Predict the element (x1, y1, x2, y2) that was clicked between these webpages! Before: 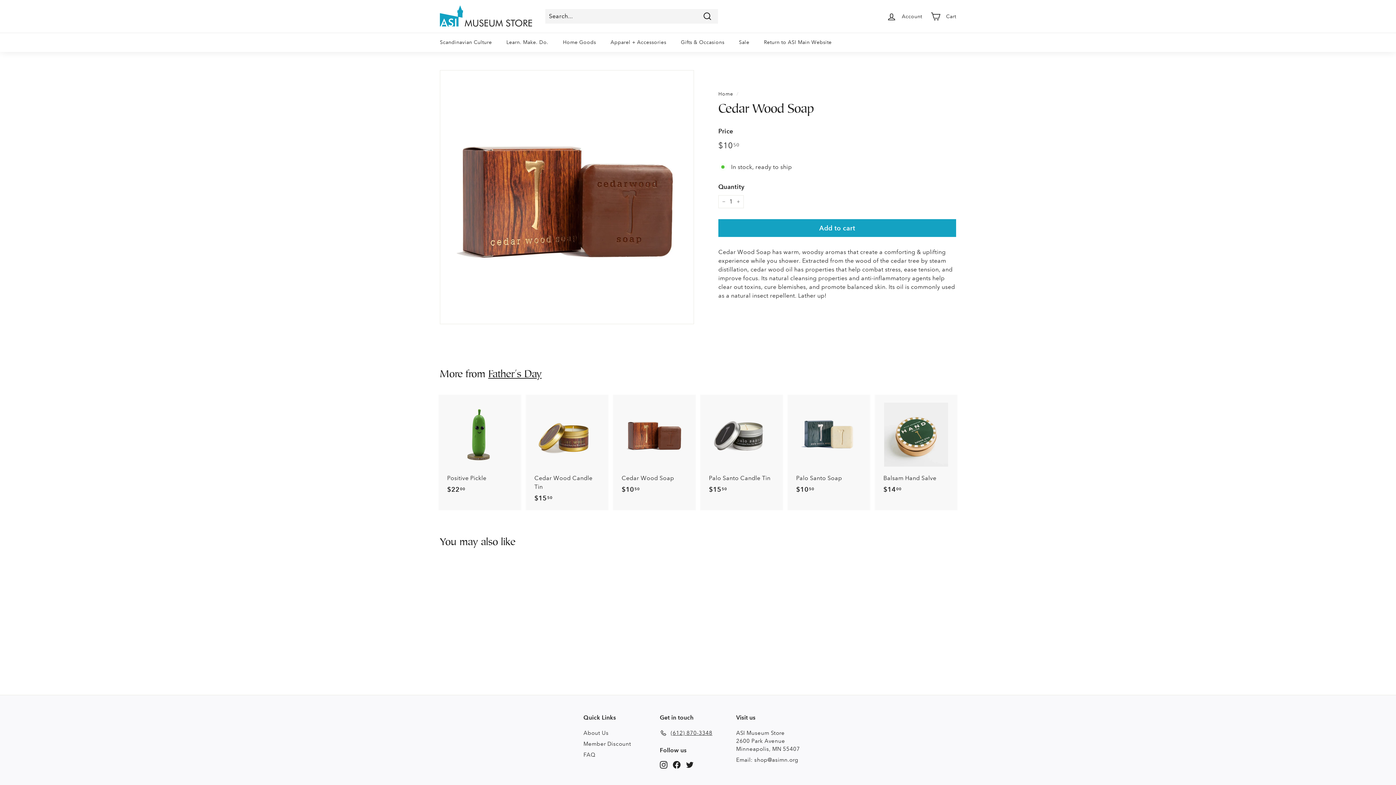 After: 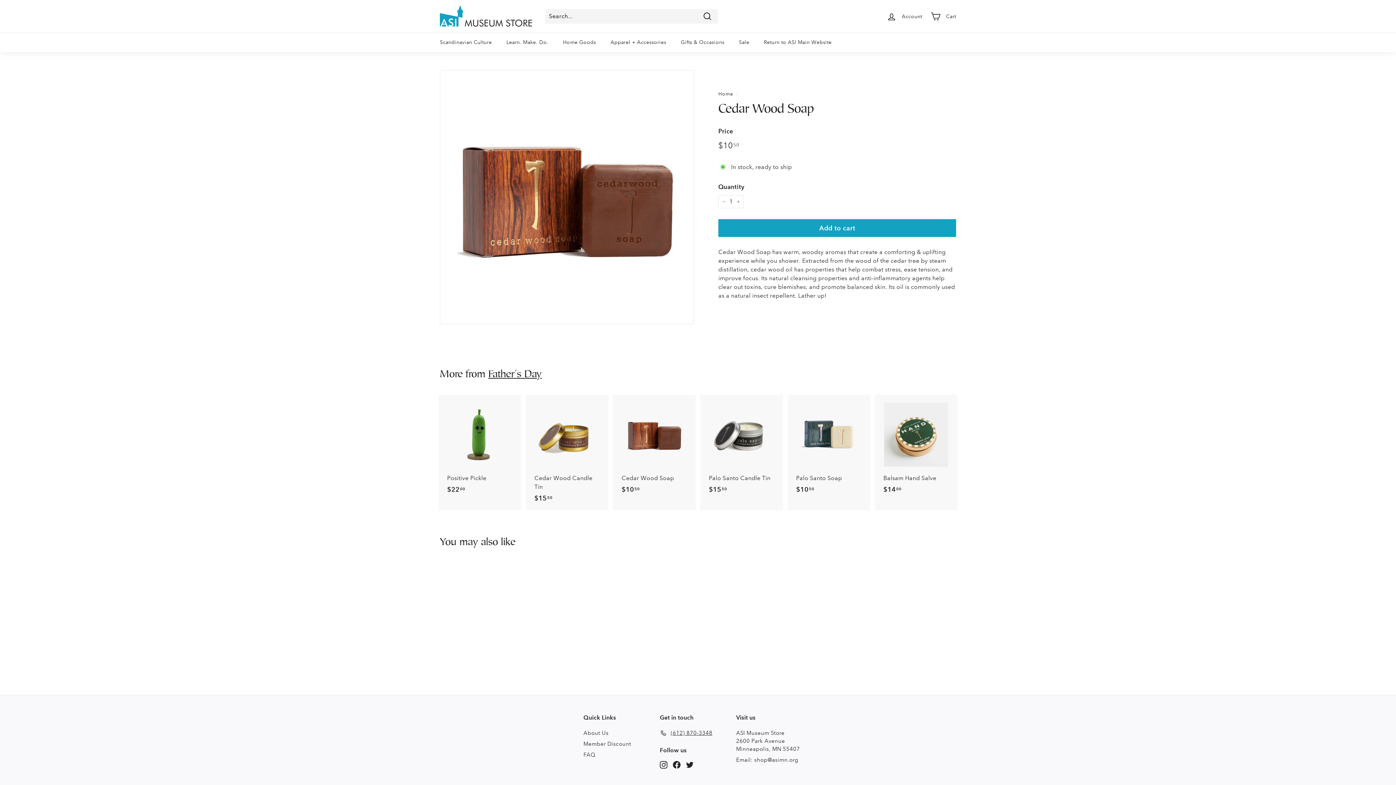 Action: label: (612) 870-3348
(opens in a new tab) bbox: (660, 728, 712, 738)